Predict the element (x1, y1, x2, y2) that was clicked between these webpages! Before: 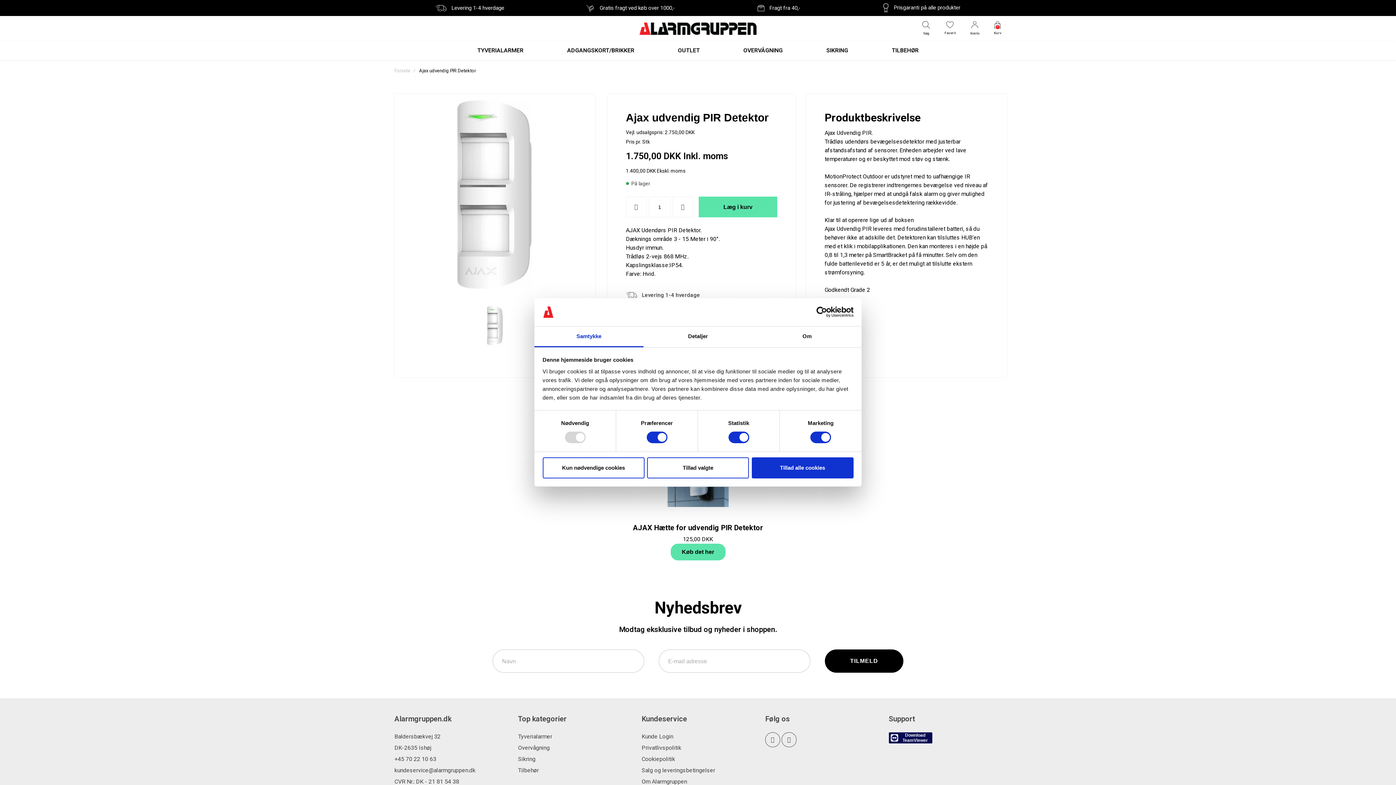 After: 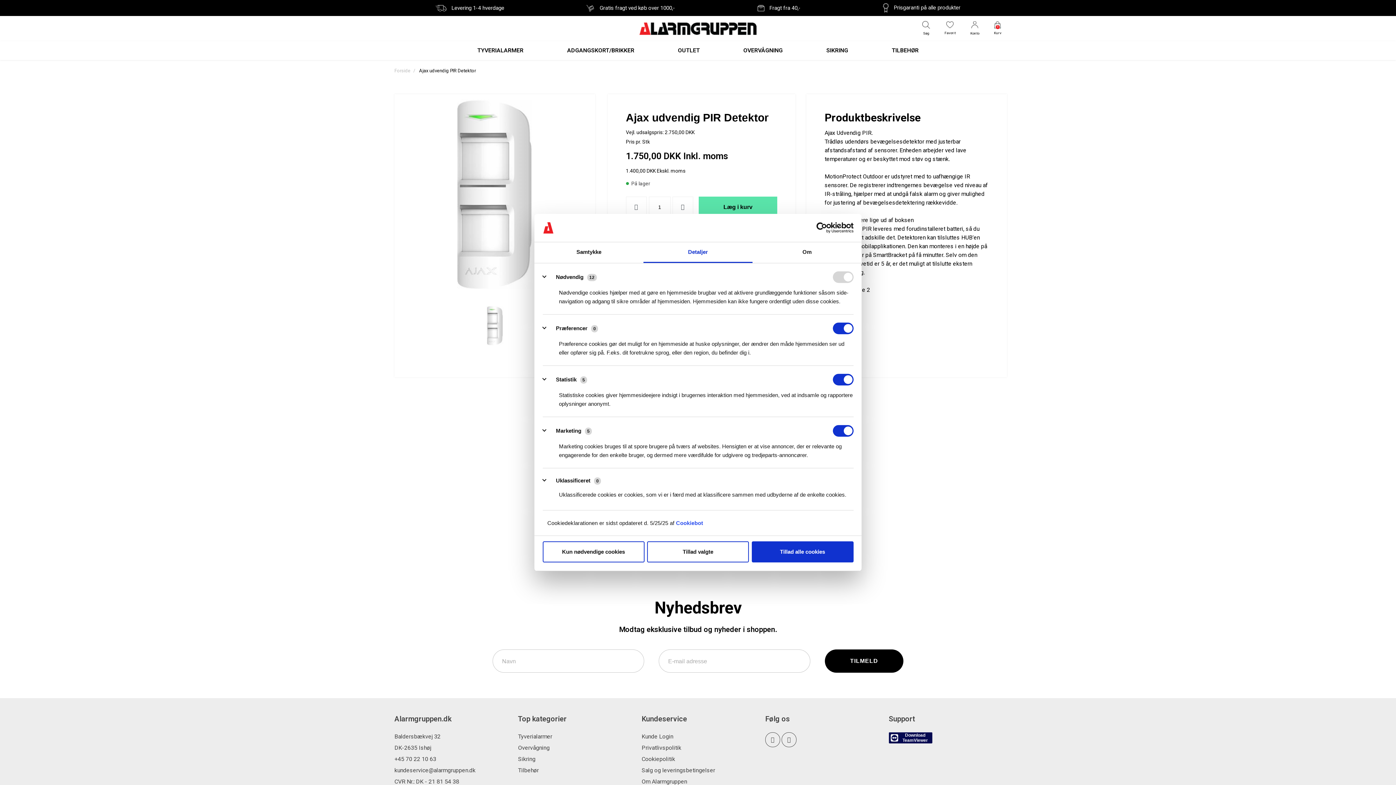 Action: label: Detaljer bbox: (643, 326, 752, 347)